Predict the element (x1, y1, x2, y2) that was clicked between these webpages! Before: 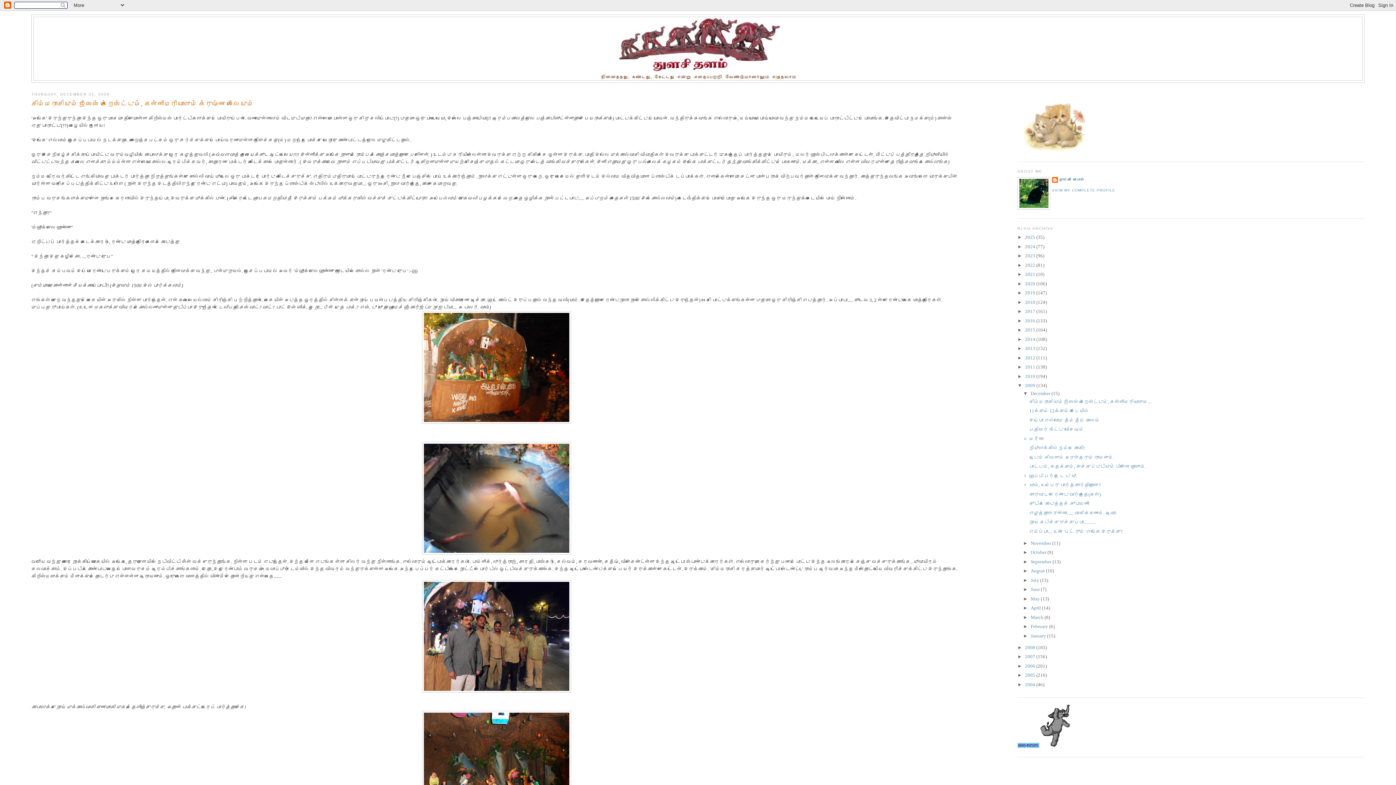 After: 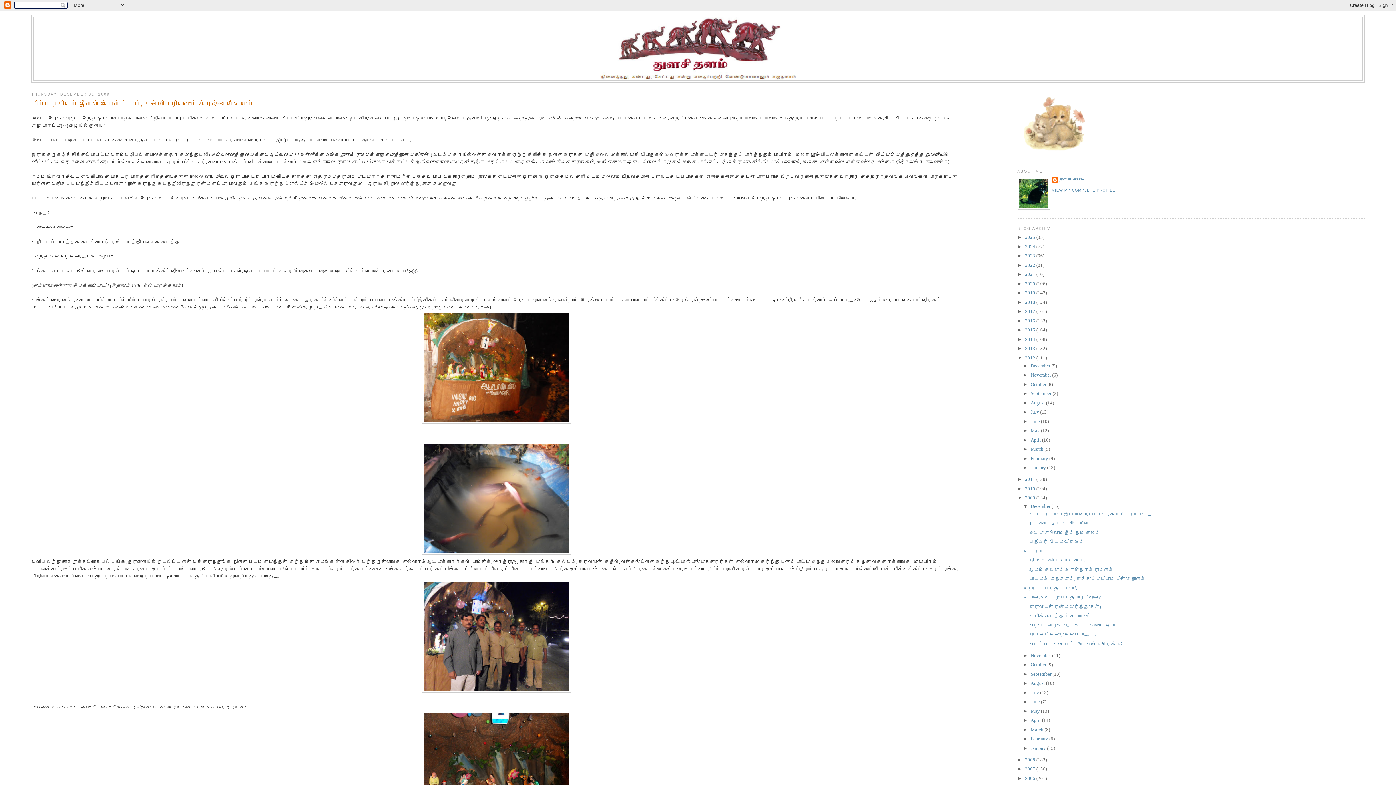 Action: bbox: (1017, 355, 1025, 360) label: ►  